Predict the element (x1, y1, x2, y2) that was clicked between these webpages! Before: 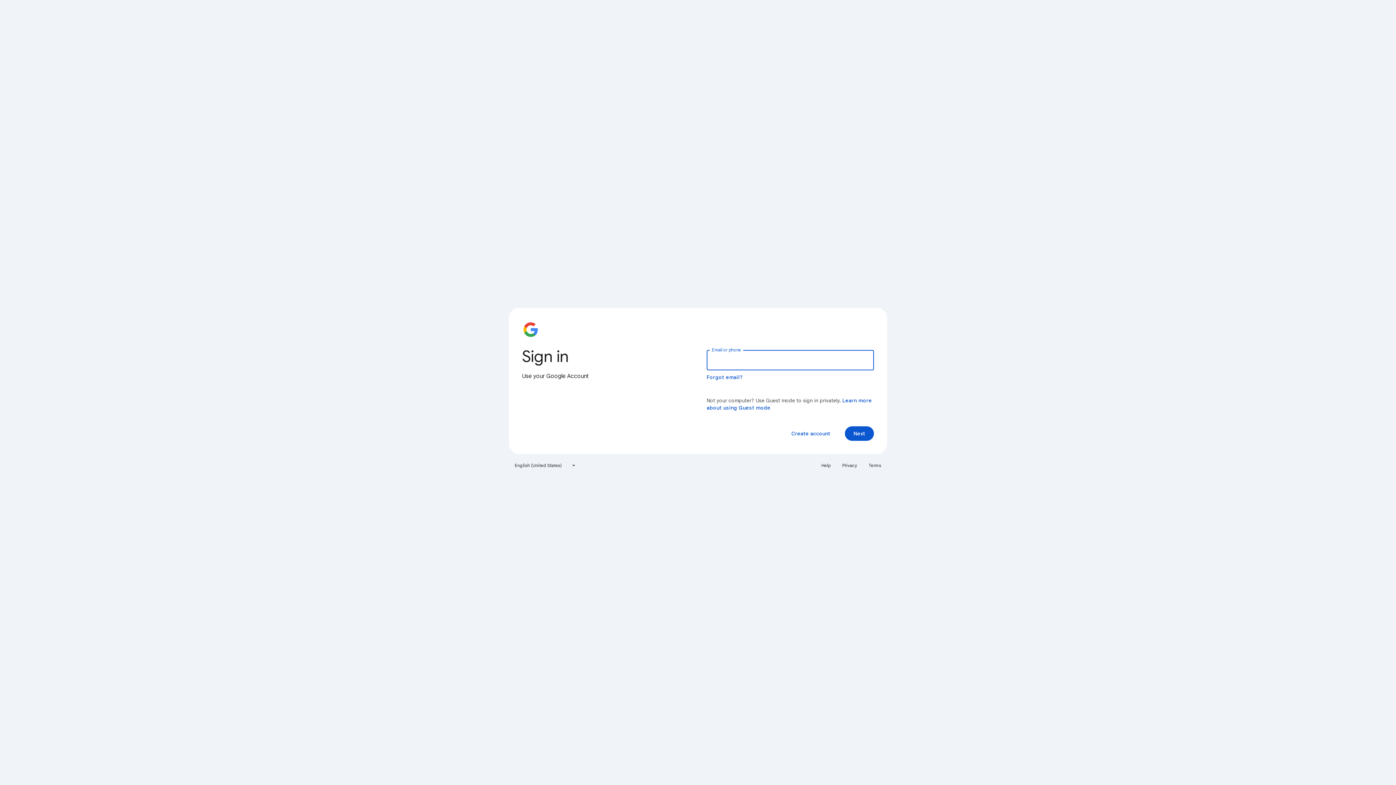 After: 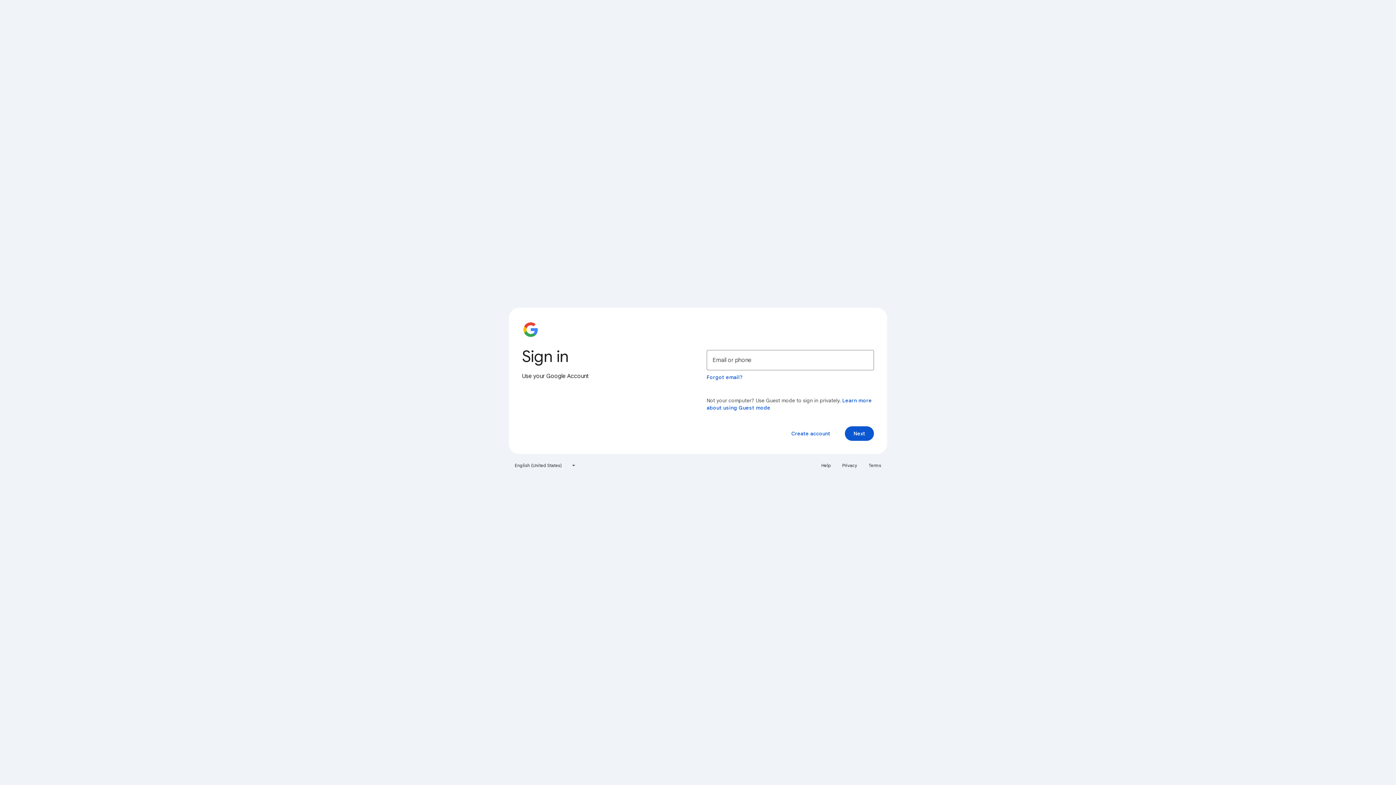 Action: label: Privacy bbox: (838, 460, 861, 471)